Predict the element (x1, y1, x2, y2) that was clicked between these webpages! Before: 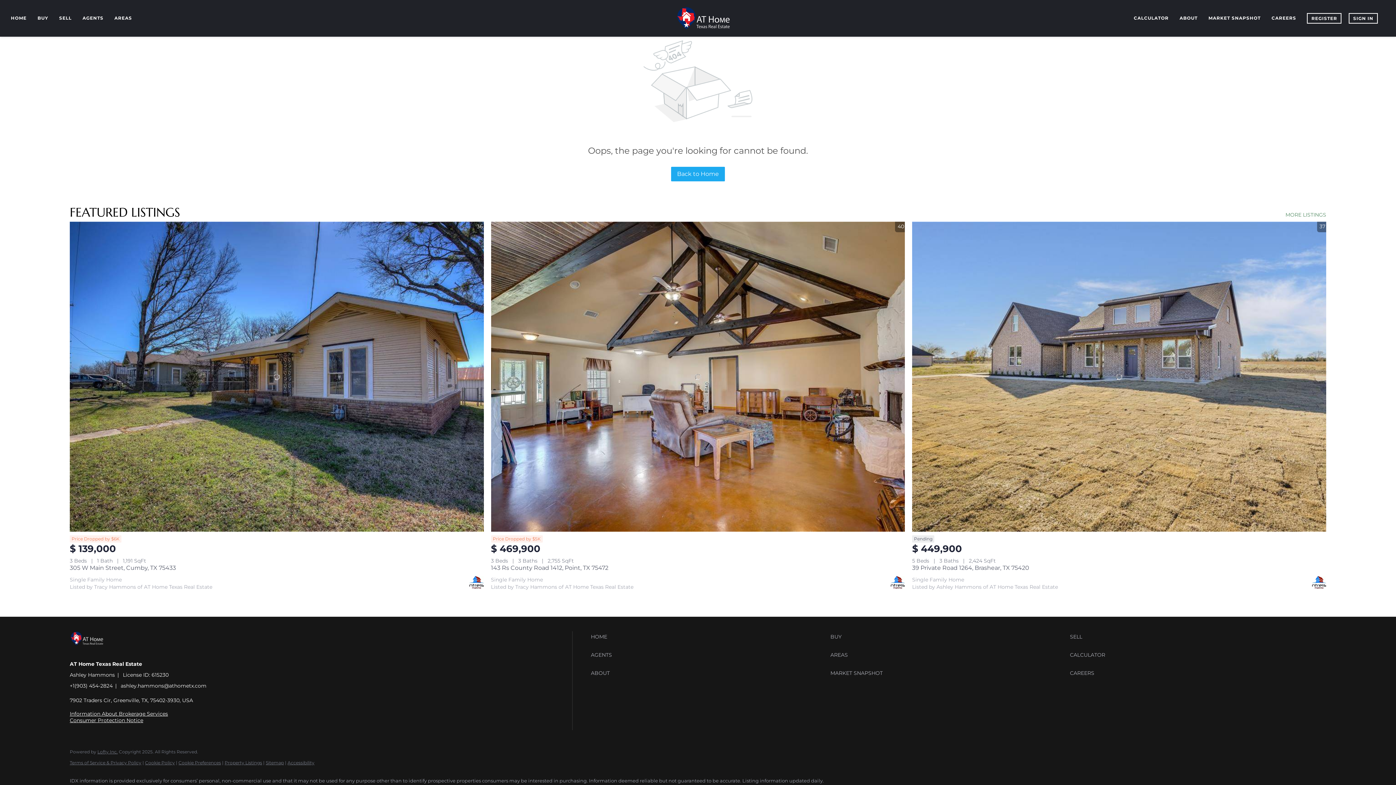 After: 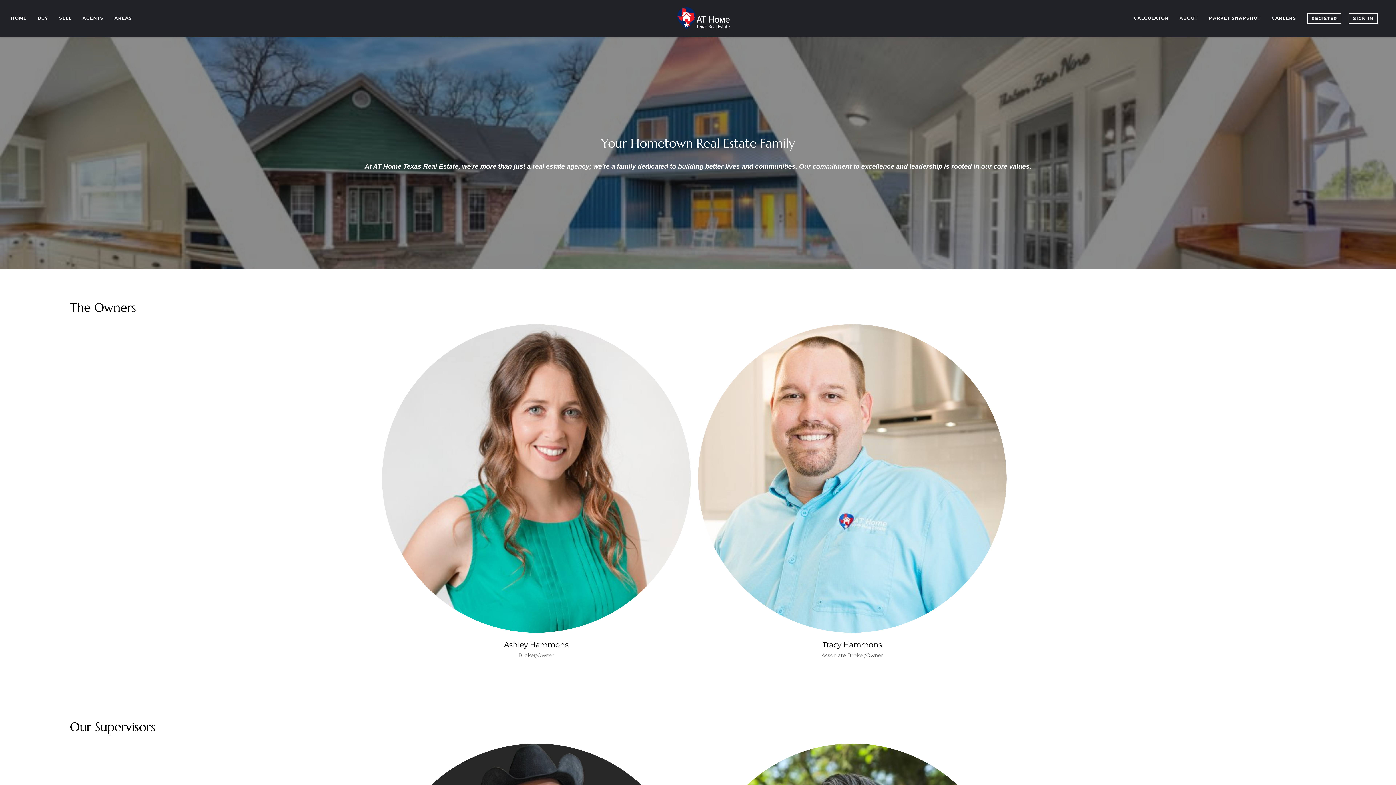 Action: label: AGENTS bbox: (591, 649, 827, 660)